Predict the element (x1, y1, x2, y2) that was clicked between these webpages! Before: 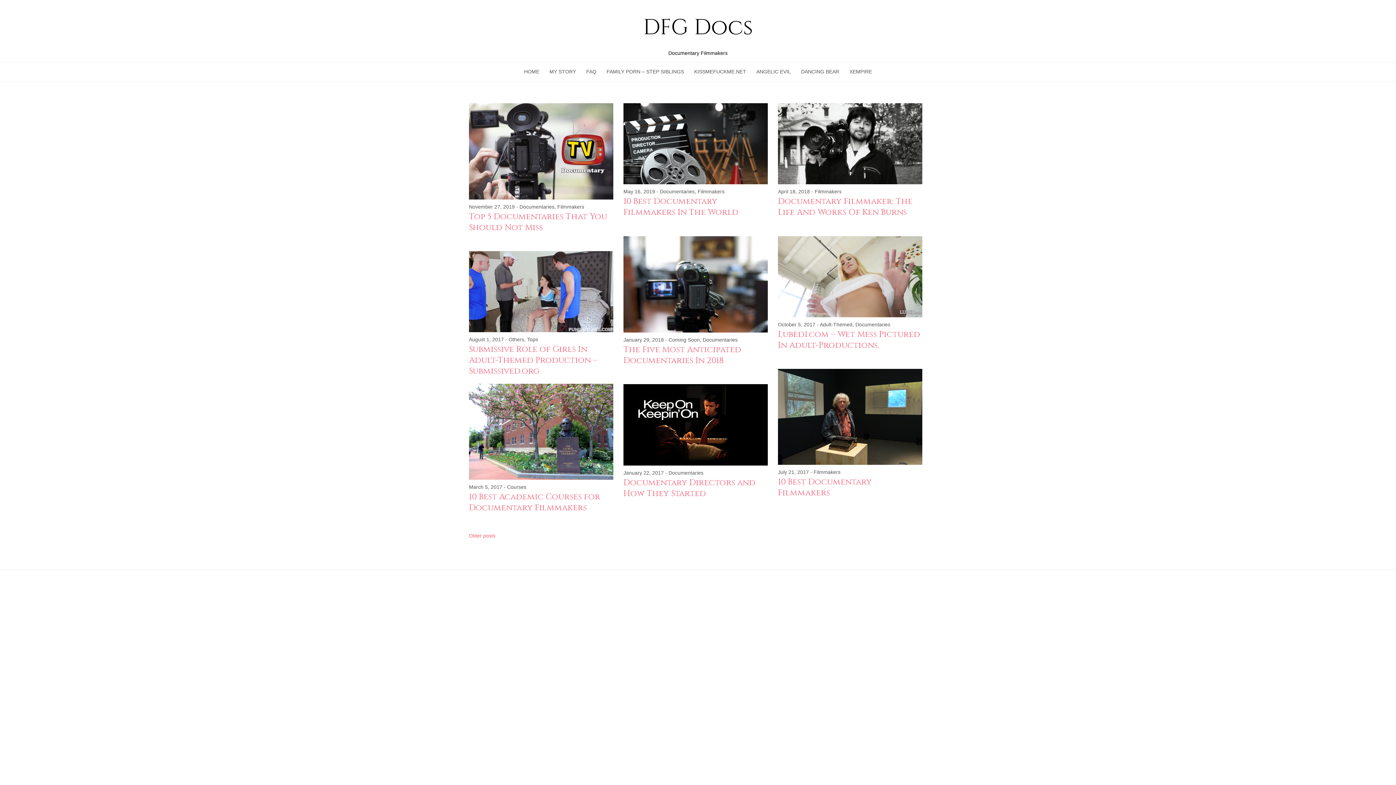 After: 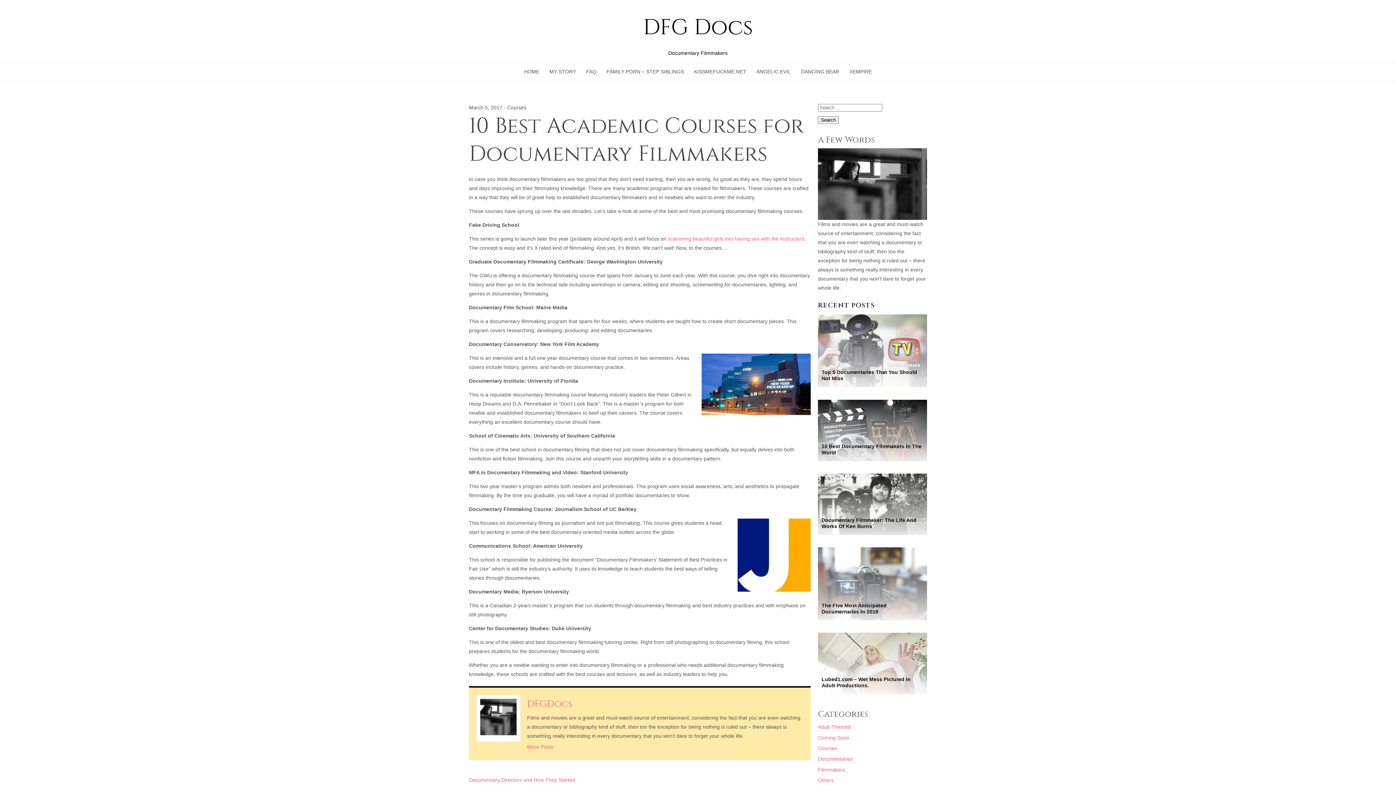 Action: label: March 5, 2017 bbox: (469, 484, 502, 490)